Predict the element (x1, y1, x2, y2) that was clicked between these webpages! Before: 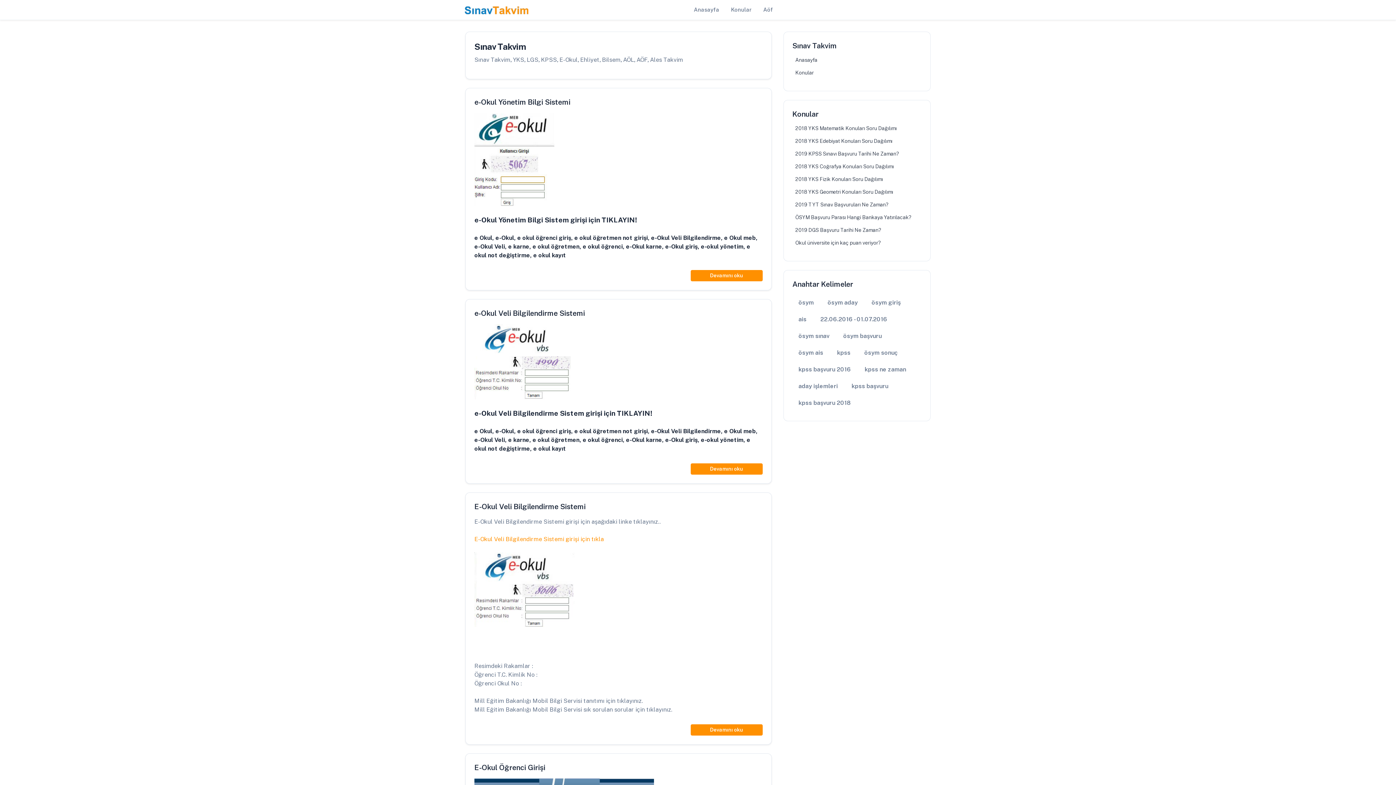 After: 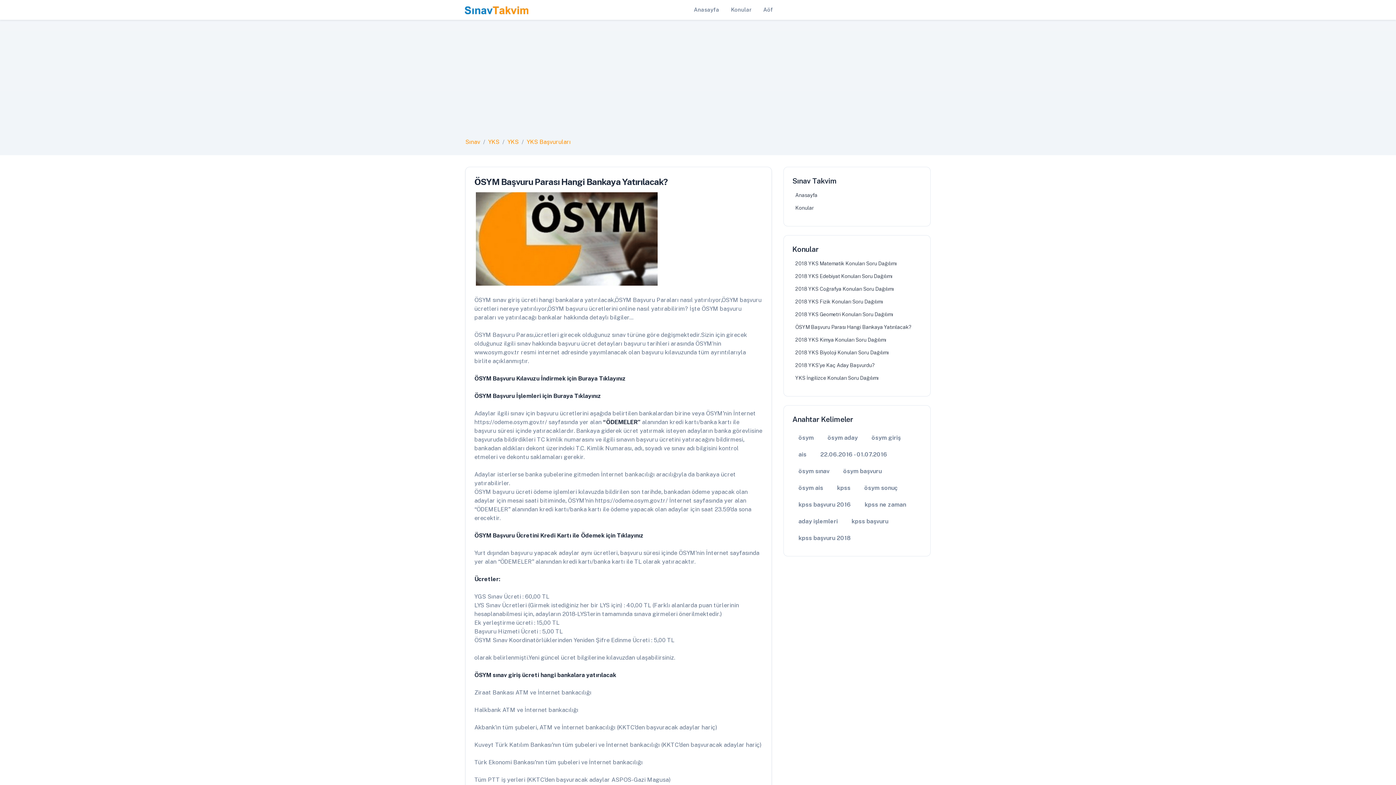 Action: label: ÖSYM Başvuru Parası Hangi Bankaya Yatırılacak? bbox: (792, 214, 911, 221)